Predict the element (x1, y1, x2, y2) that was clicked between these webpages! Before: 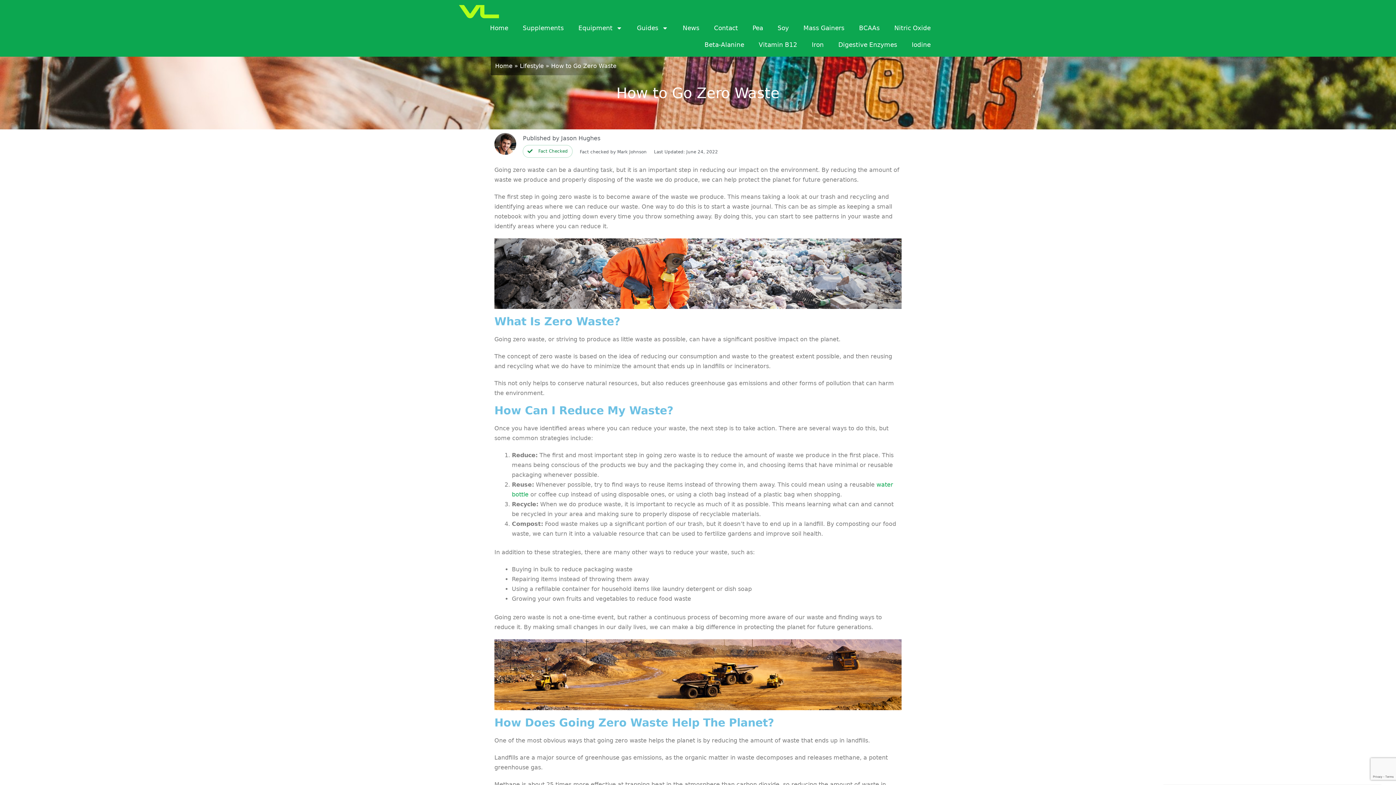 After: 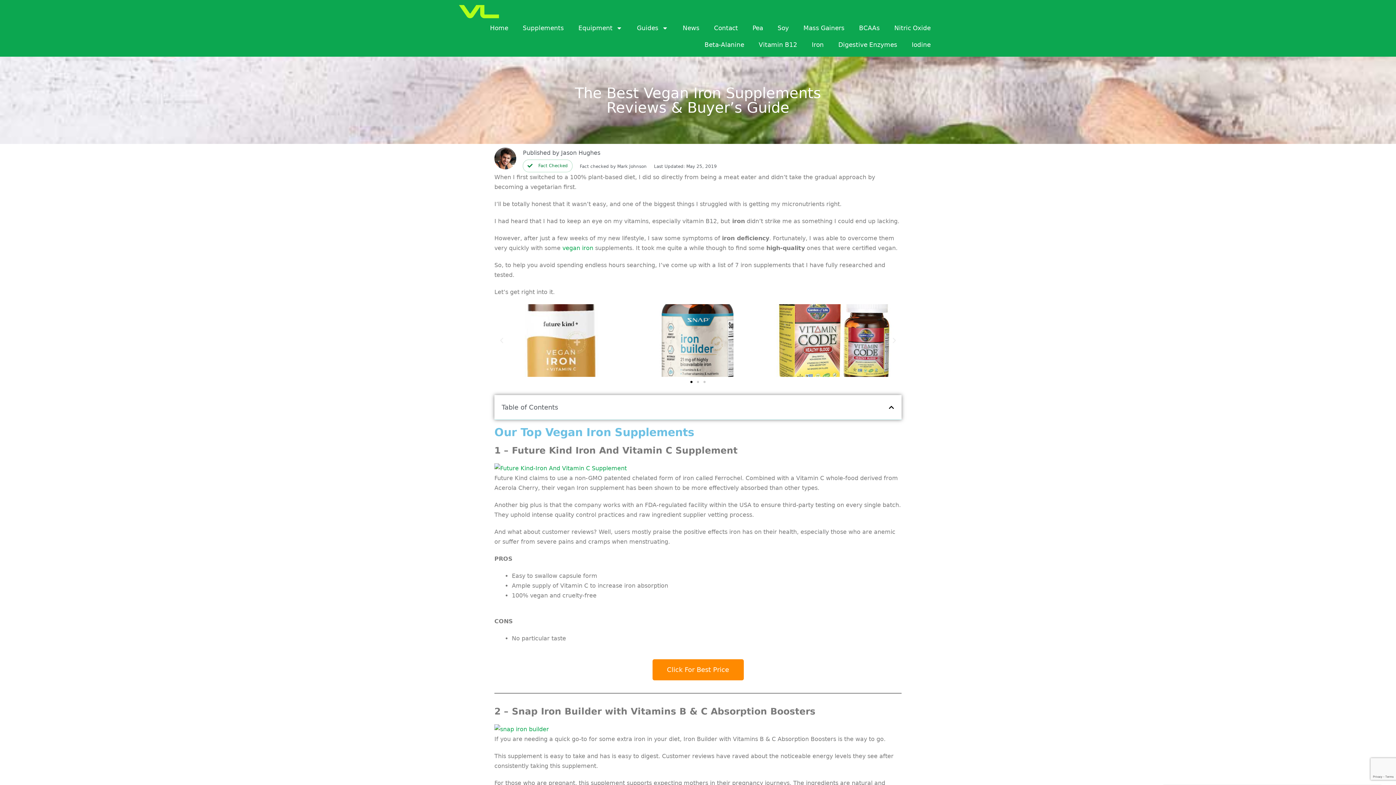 Action: bbox: (804, 36, 831, 53) label: Iron